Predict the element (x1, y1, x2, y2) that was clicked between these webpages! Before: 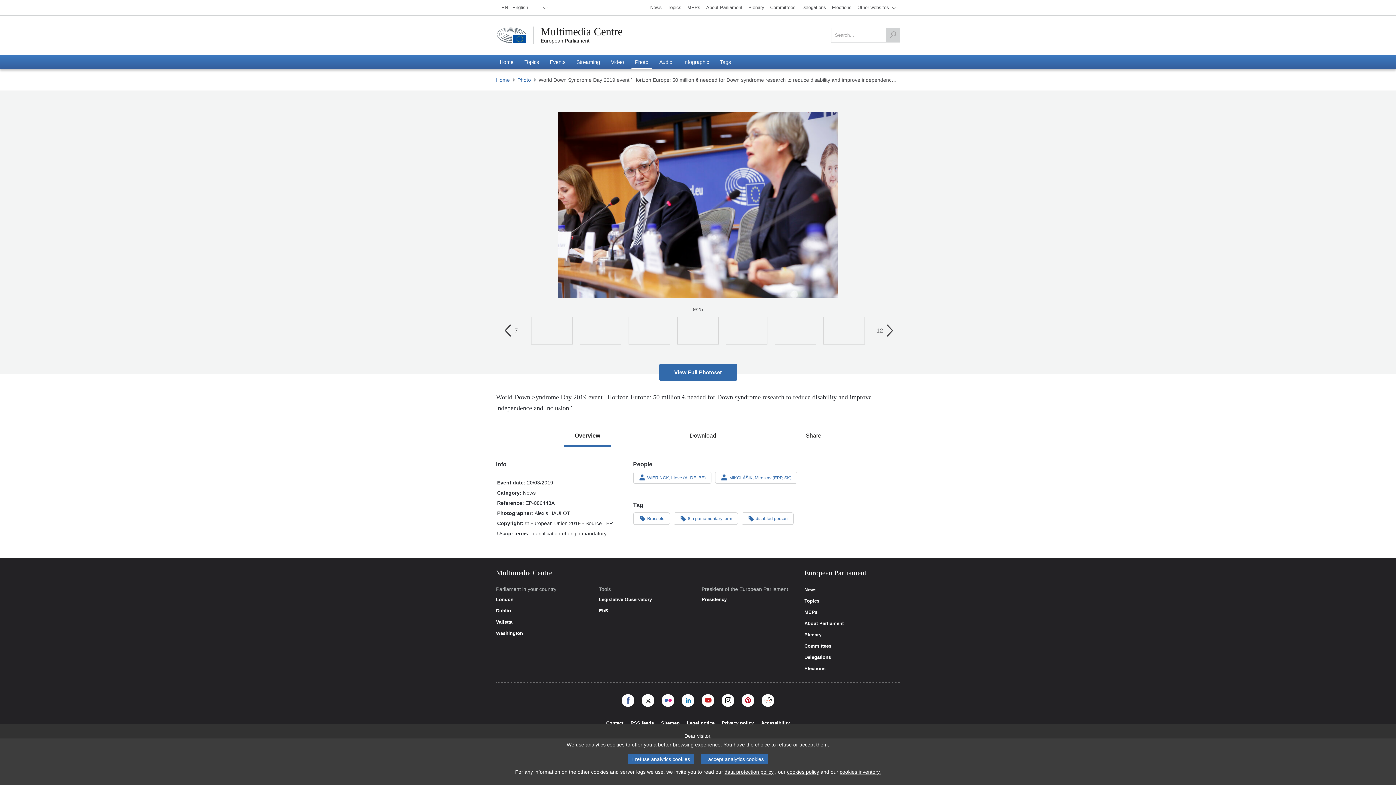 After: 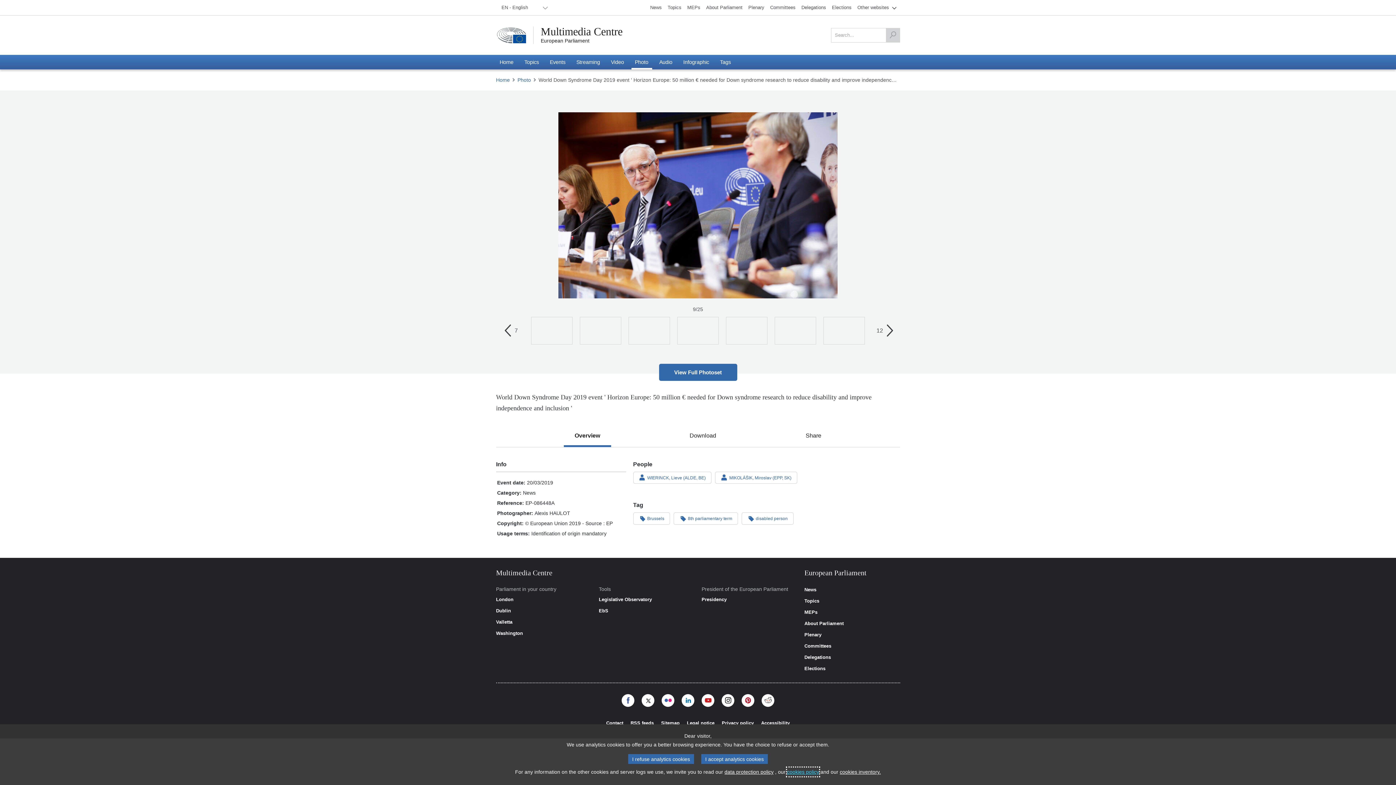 Action: bbox: (787, 768, 819, 776) label: cookies policy